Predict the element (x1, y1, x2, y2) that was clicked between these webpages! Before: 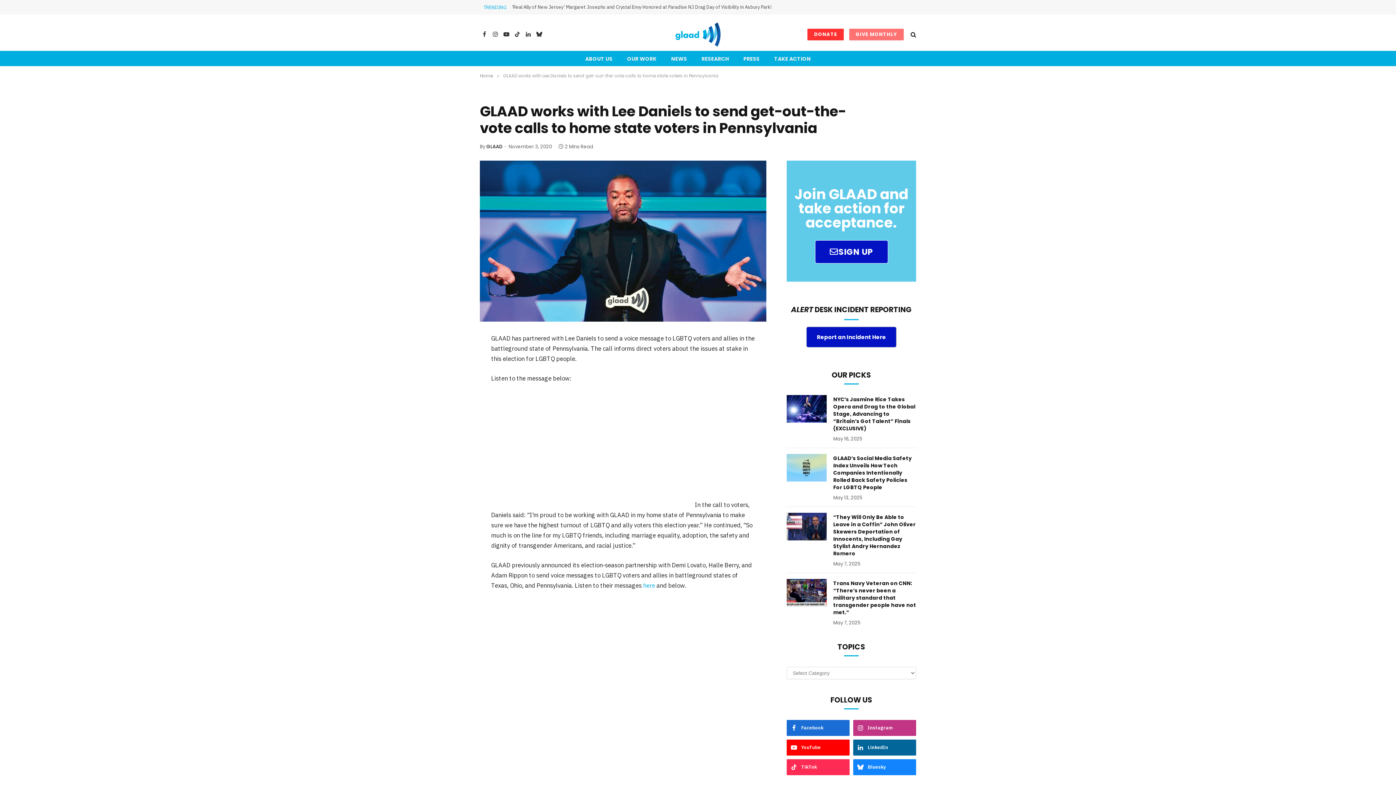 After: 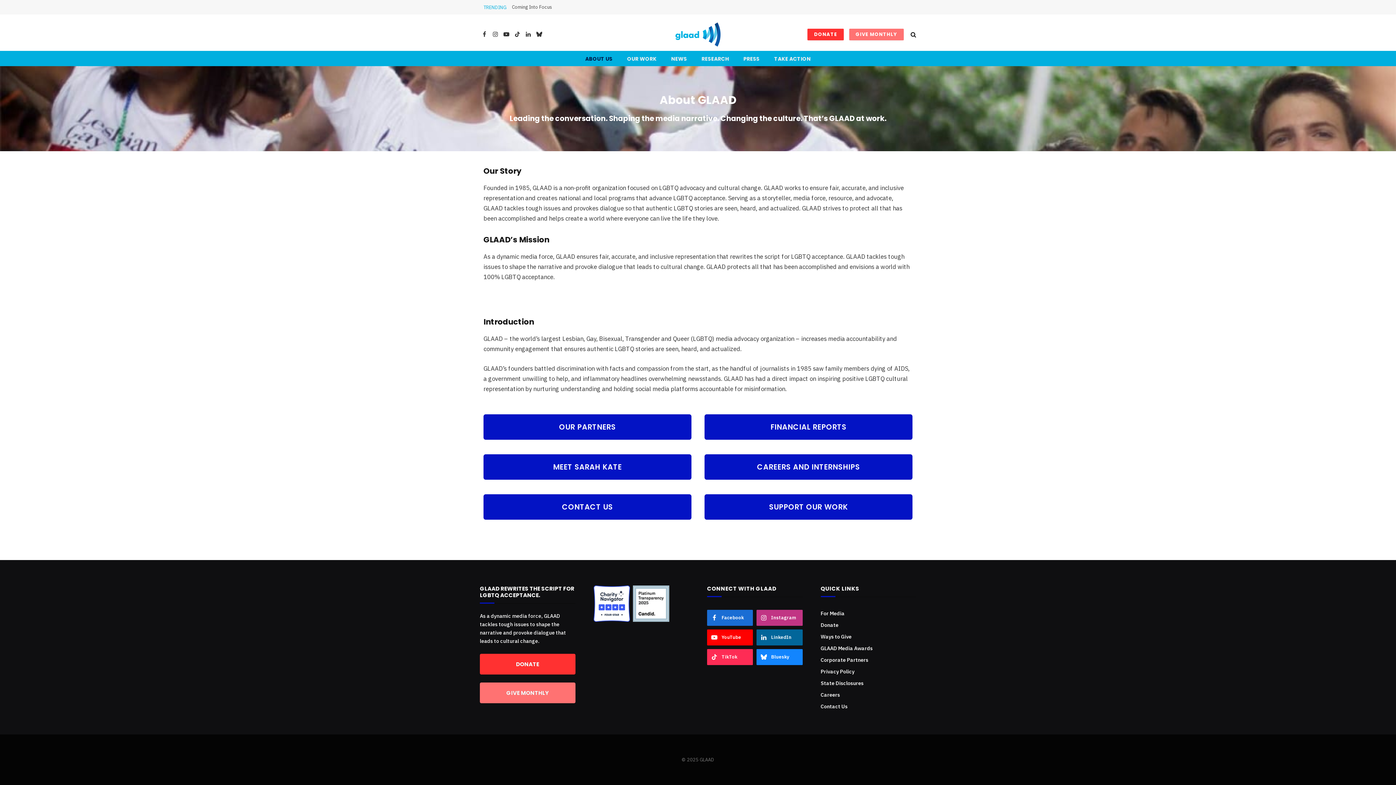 Action: label: ABOUT US bbox: (578, 51, 620, 66)